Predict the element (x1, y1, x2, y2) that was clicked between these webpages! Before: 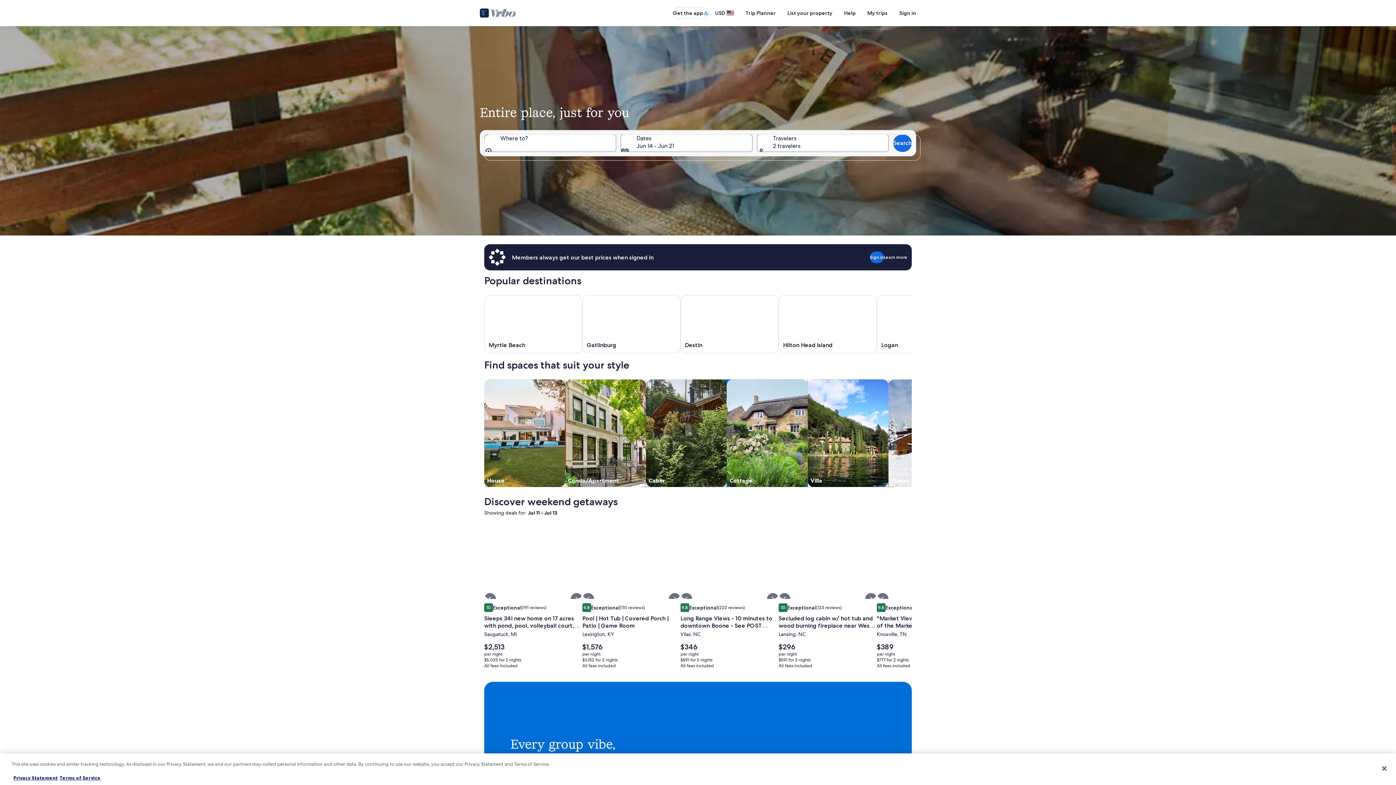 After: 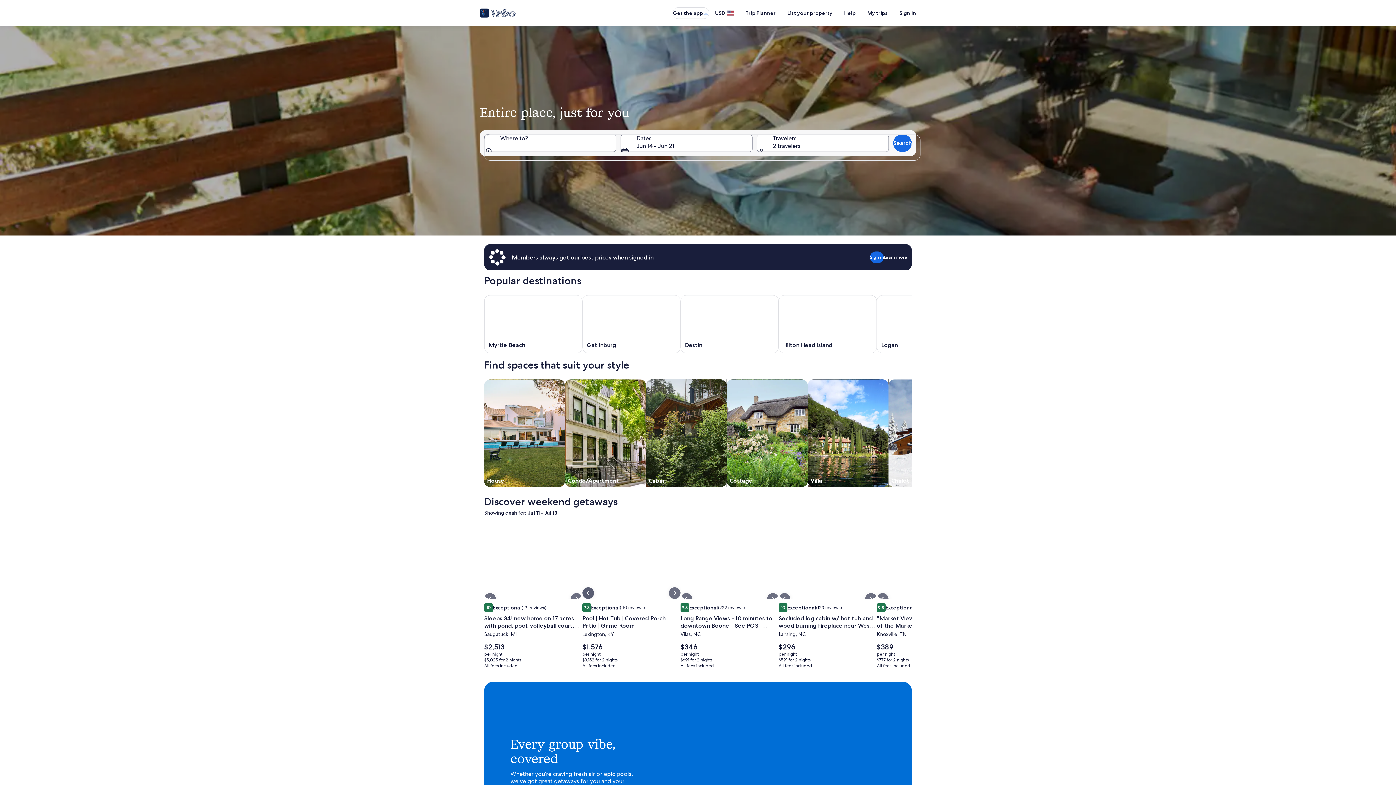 Action: bbox: (582, 593, 594, 604)